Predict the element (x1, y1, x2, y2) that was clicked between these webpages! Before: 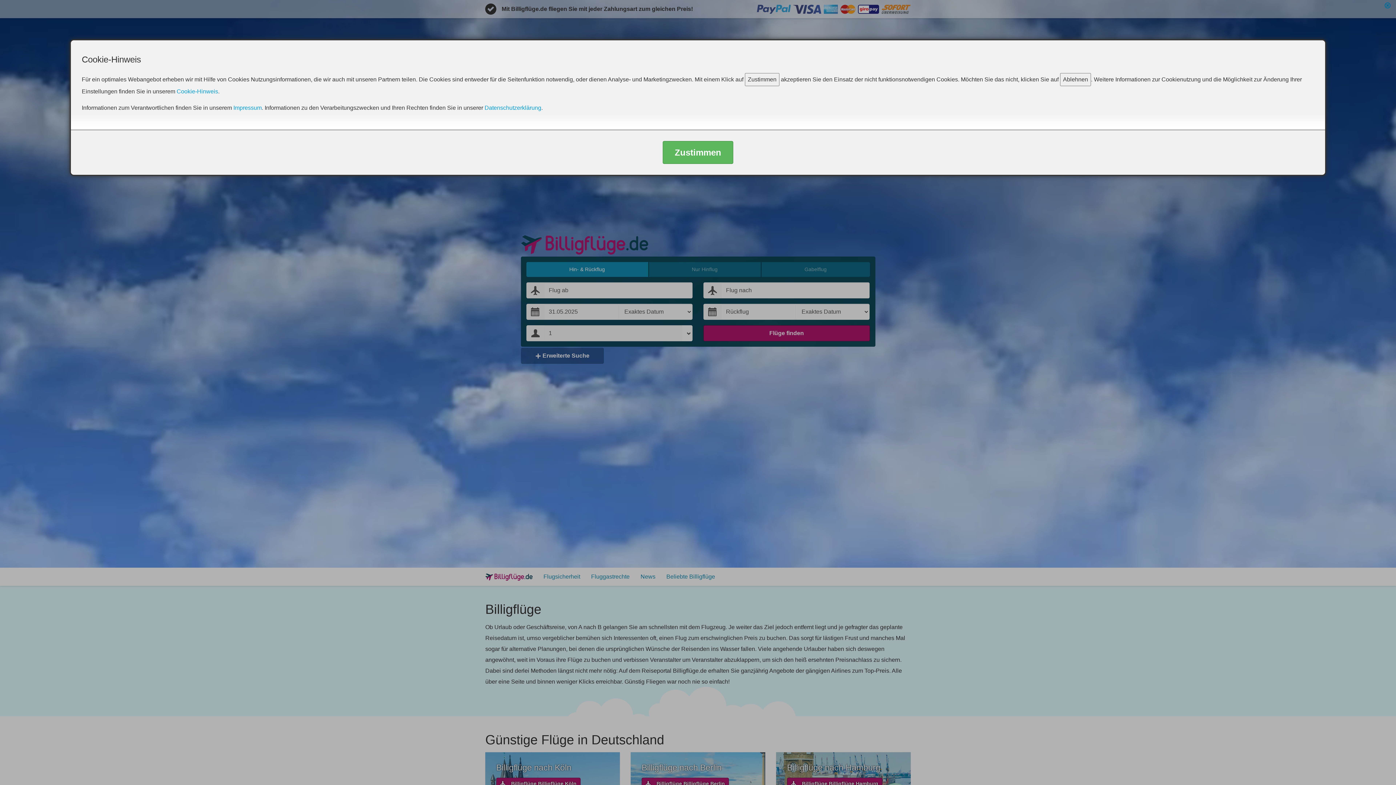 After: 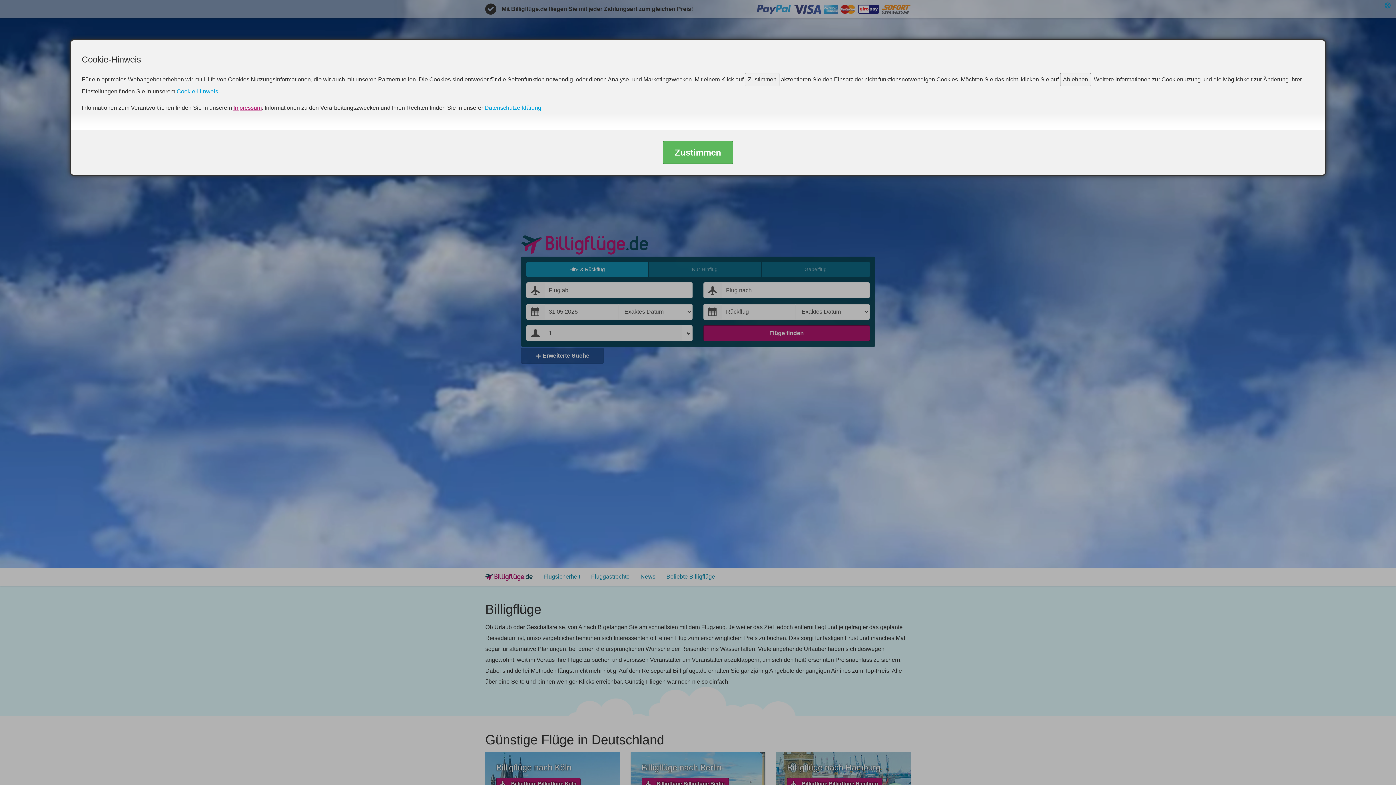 Action: label: Impressum bbox: (233, 104, 261, 110)